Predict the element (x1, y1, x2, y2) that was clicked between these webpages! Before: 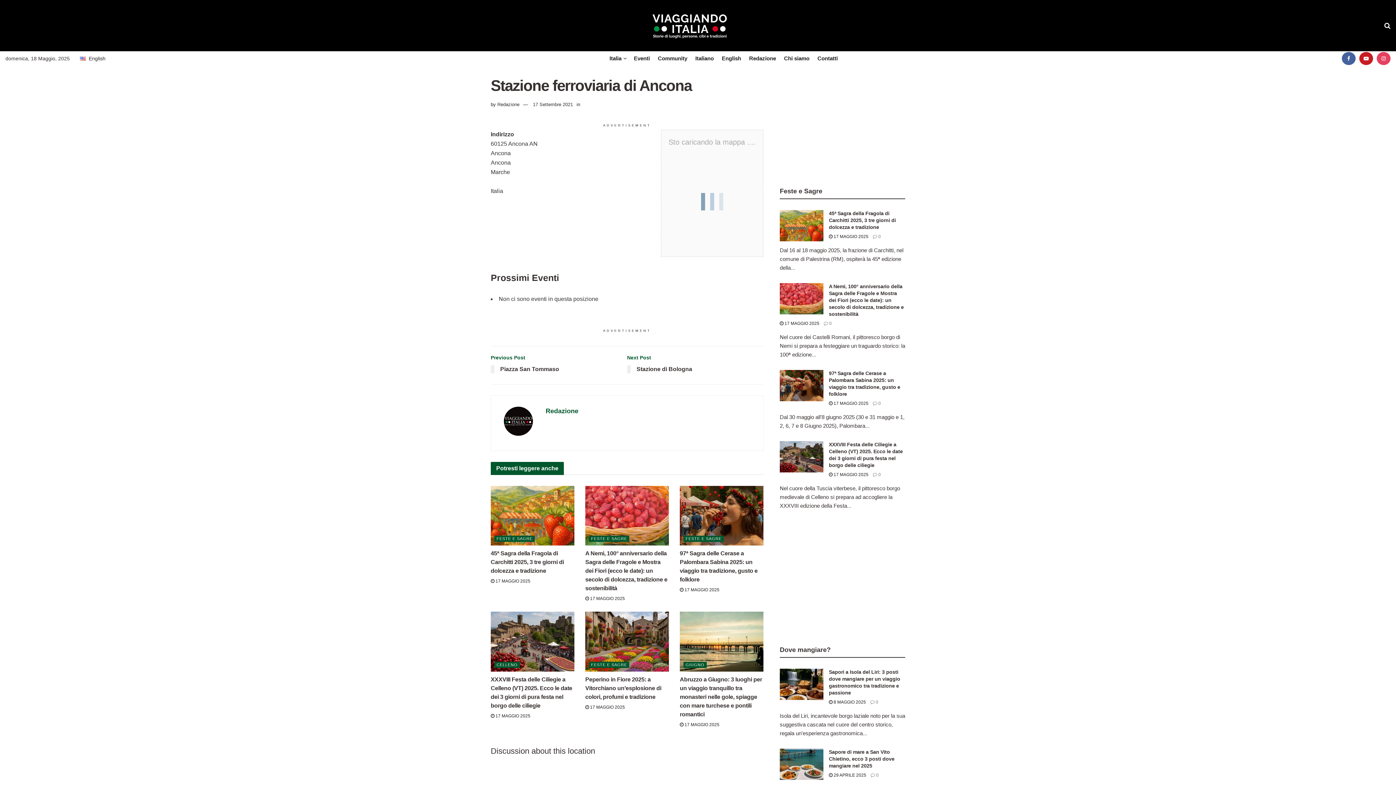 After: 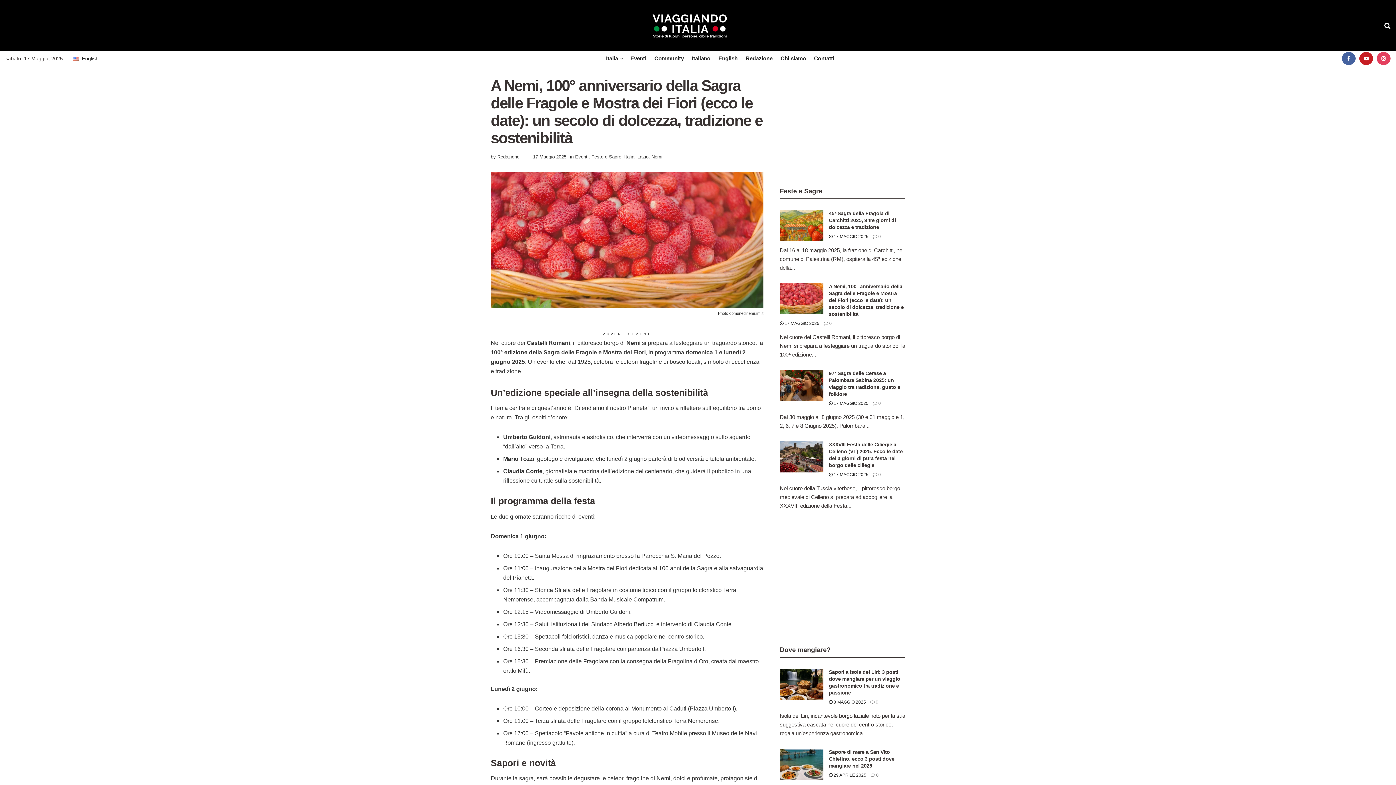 Action: bbox: (829, 283, 904, 317) label: A Nemi, 100° anniversario della Sagra delle Fragole e Mostra dei Fiori (ecco le date): un secolo di dolcezza, tradizione e sostenibilità